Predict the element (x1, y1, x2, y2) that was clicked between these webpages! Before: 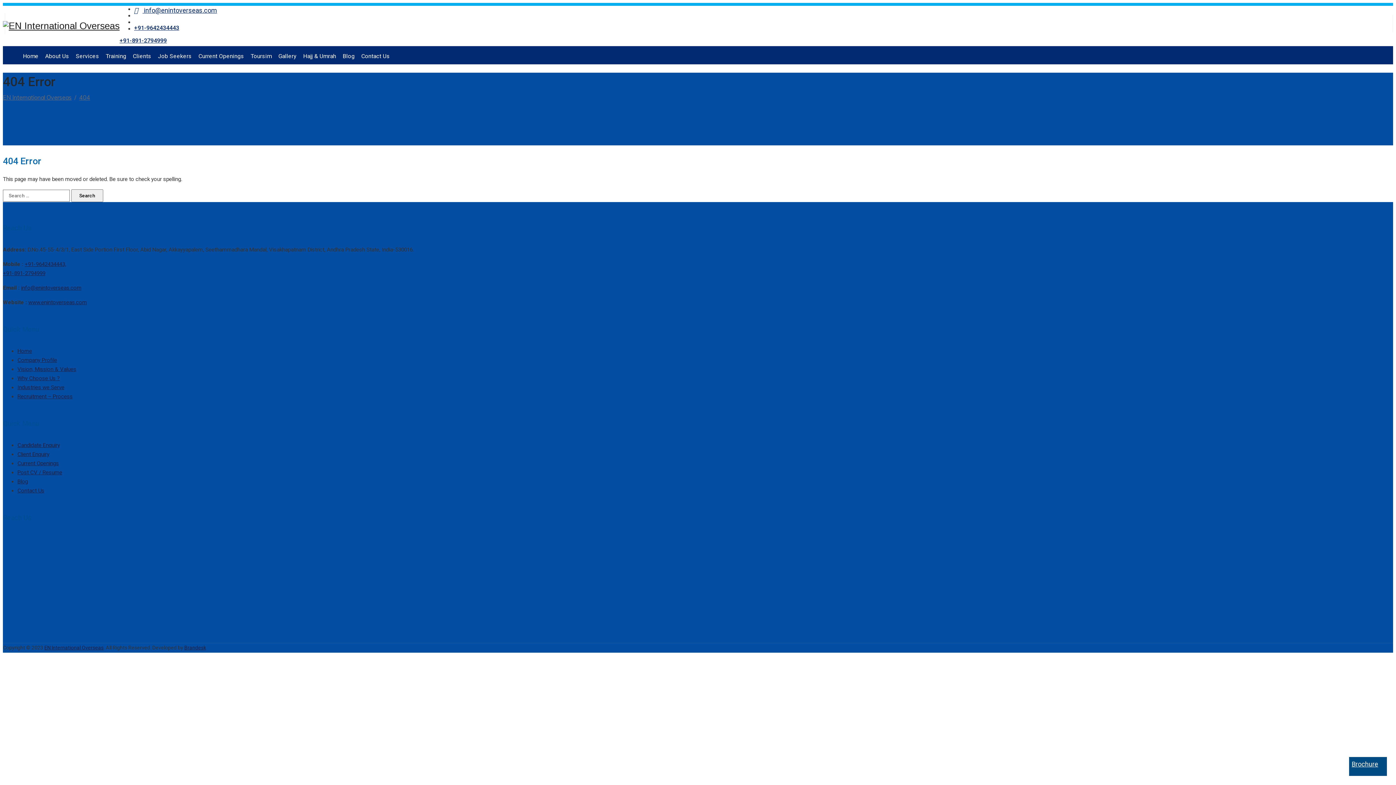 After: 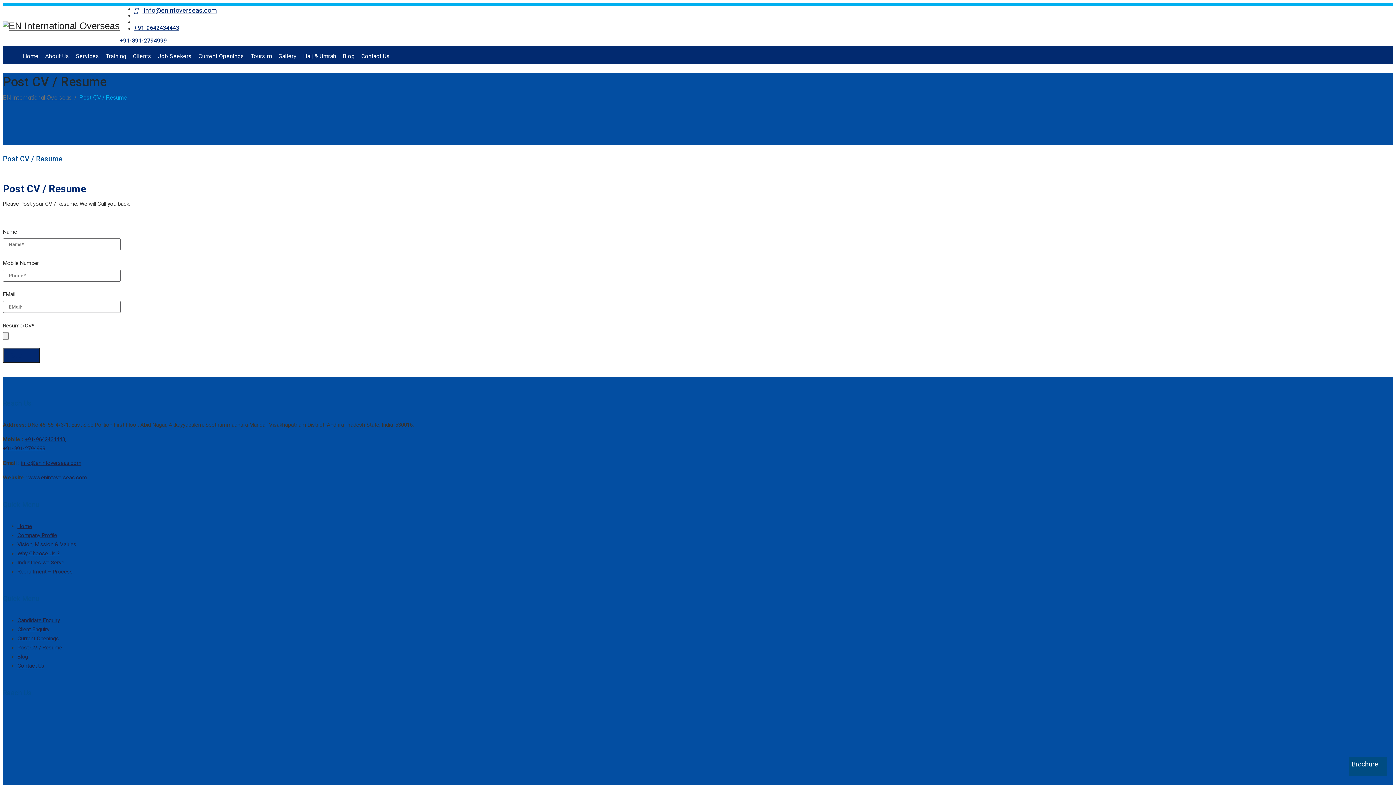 Action: bbox: (17, 469, 62, 476) label: Post CV / Resume